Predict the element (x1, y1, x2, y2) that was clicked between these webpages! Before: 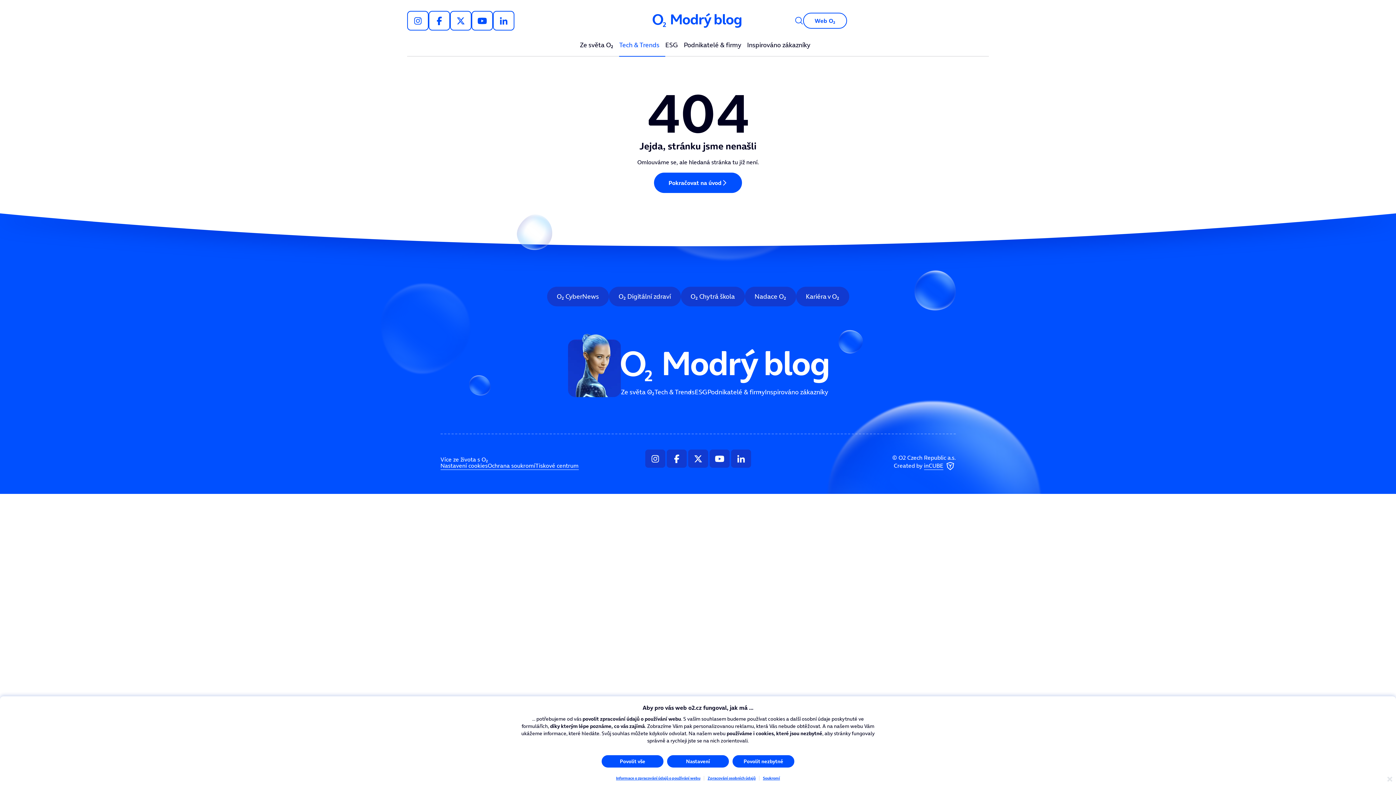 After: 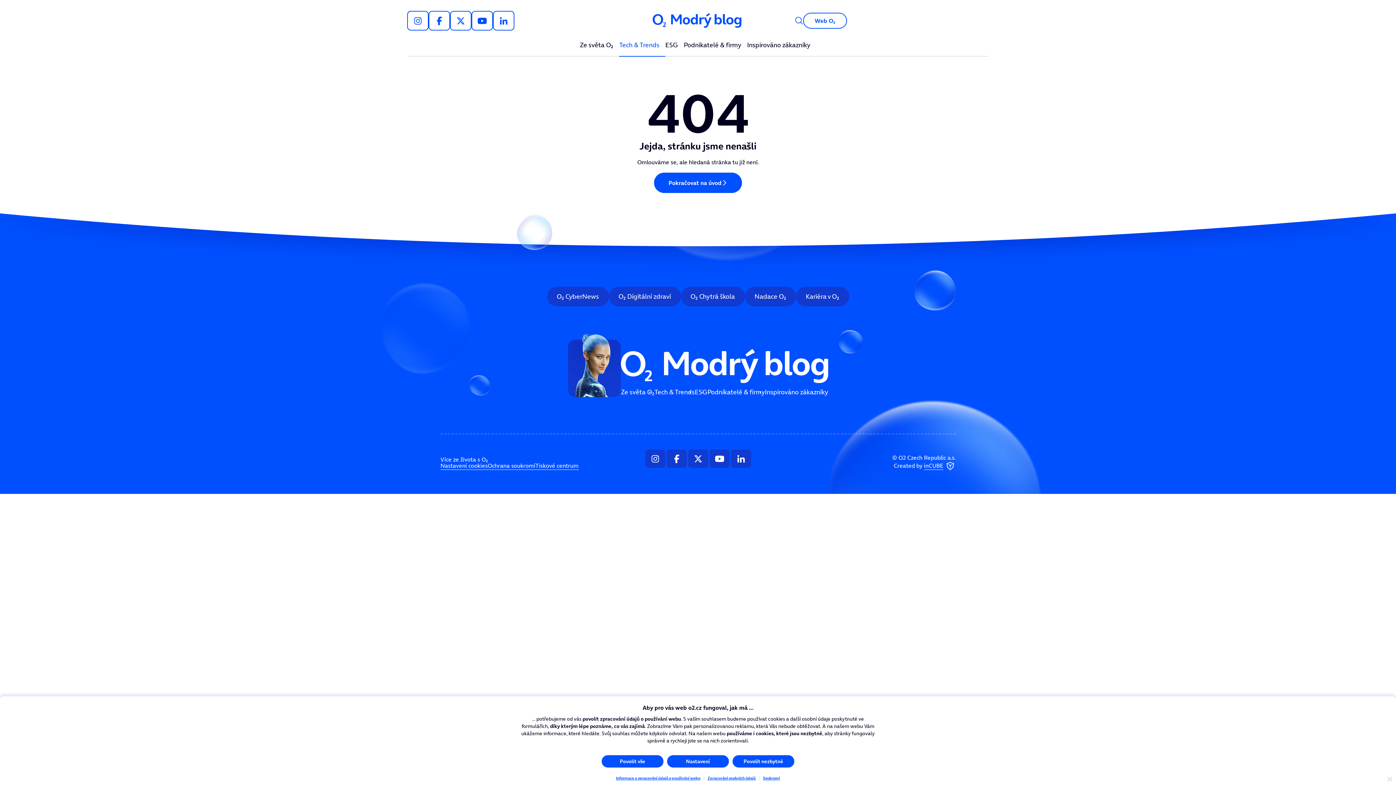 Action: bbox: (659, 41, 665, 56)